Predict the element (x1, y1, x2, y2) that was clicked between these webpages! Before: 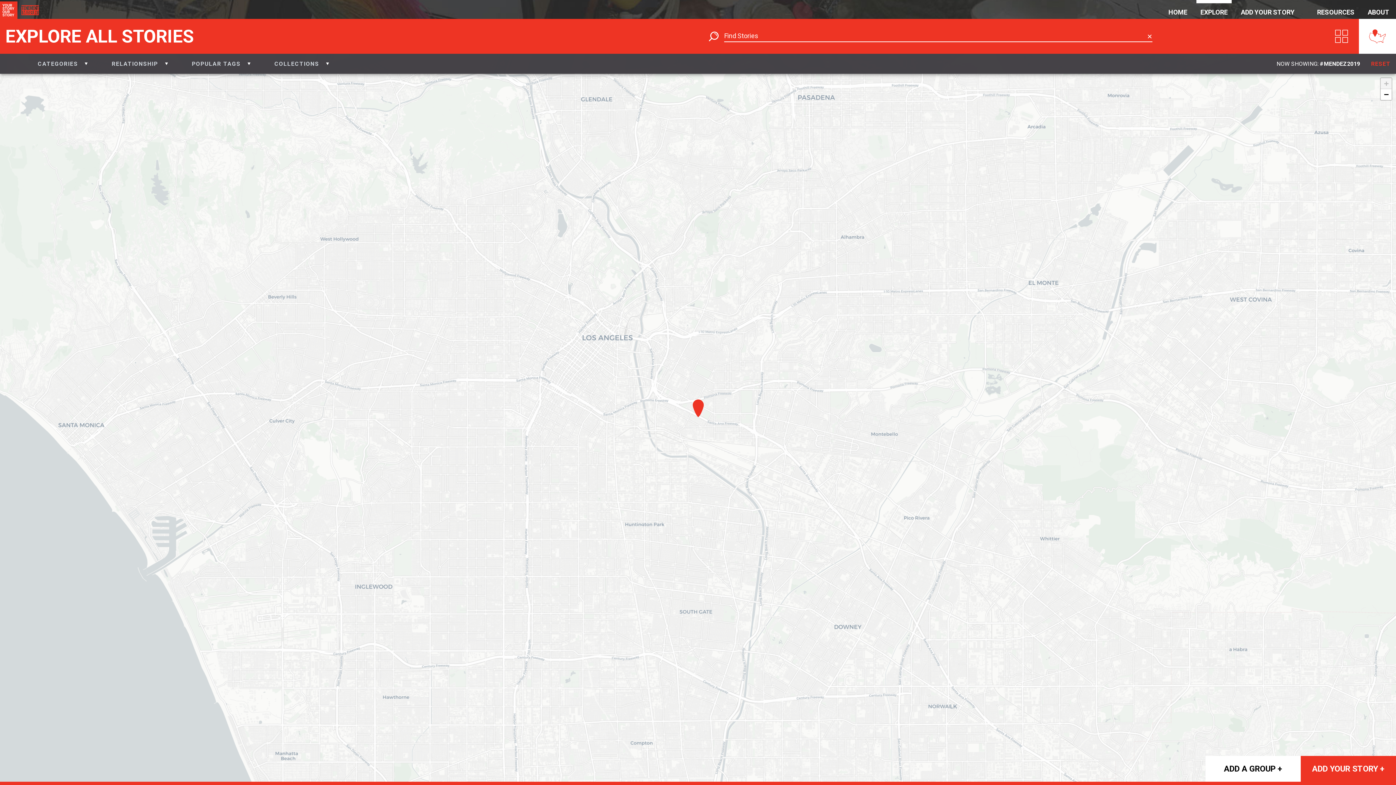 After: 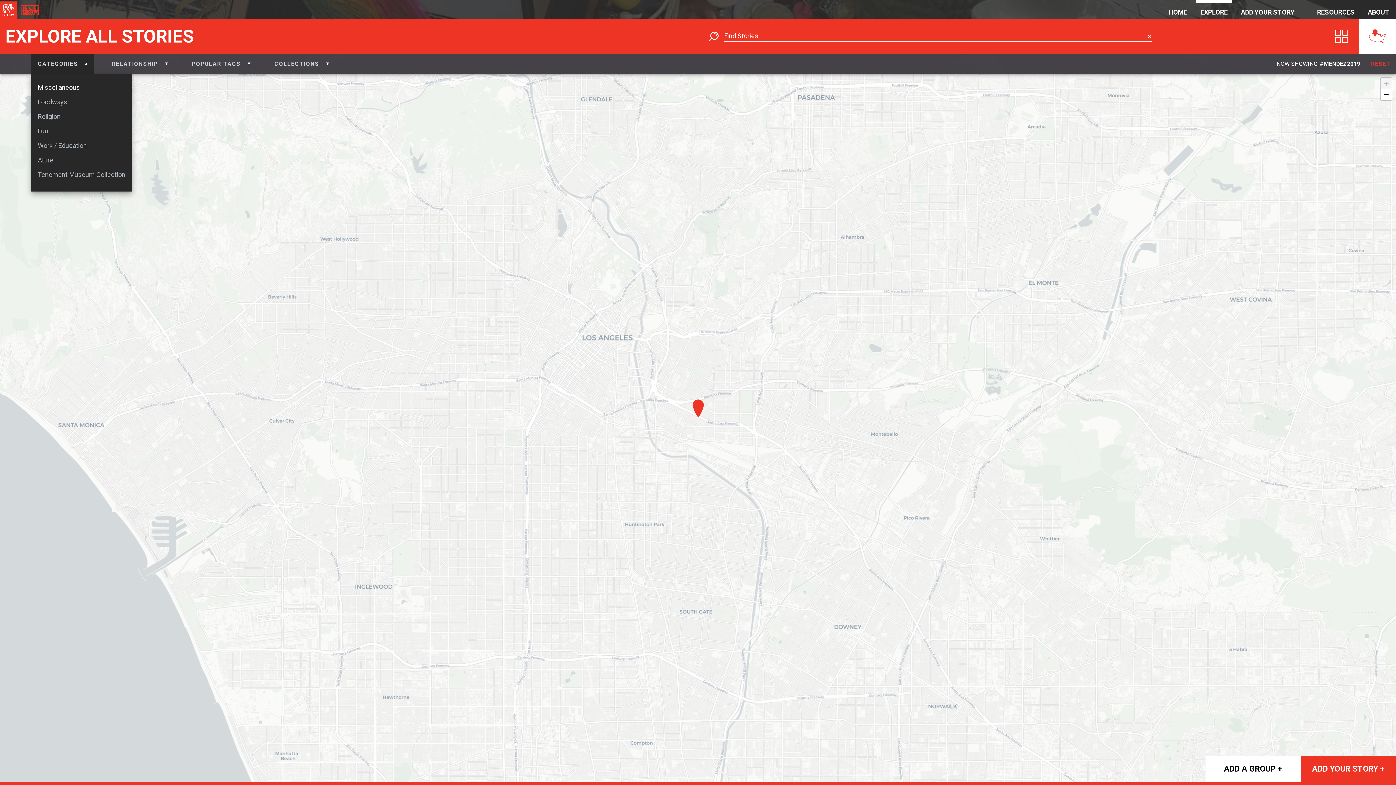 Action: bbox: (31, 53, 94, 73) label: CATEGORIES